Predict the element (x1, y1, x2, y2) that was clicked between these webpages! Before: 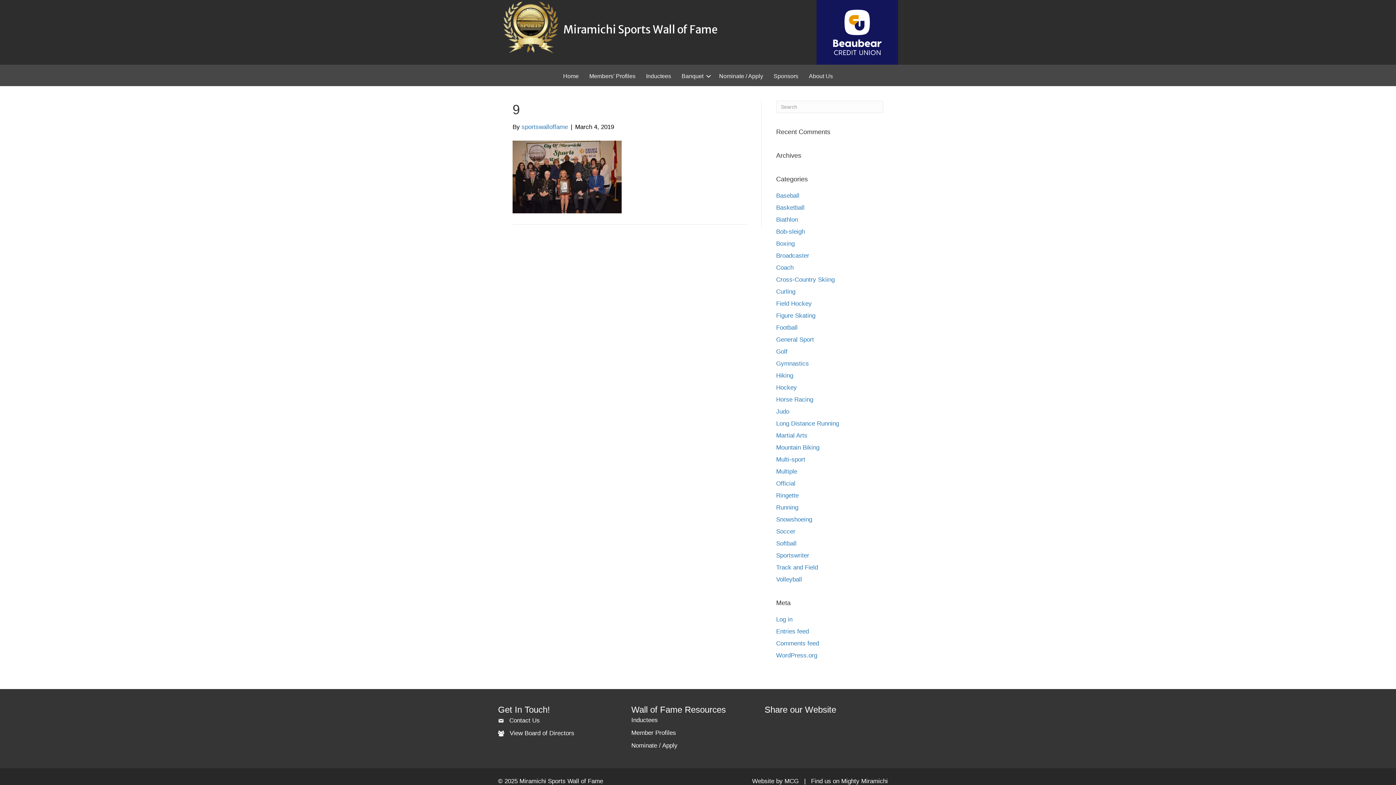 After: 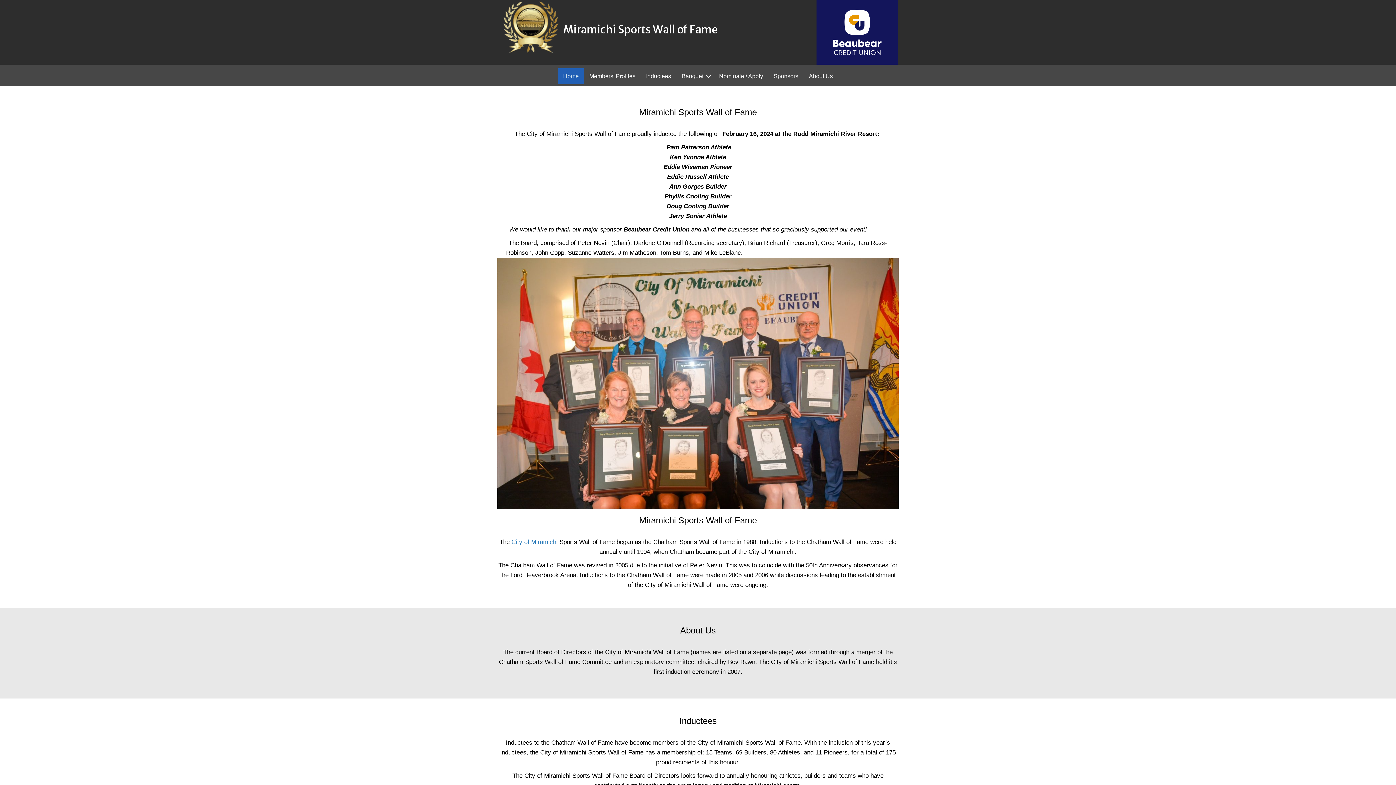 Action: label: Miramichi Sports Wall of Fame bbox: (563, 22, 718, 36)